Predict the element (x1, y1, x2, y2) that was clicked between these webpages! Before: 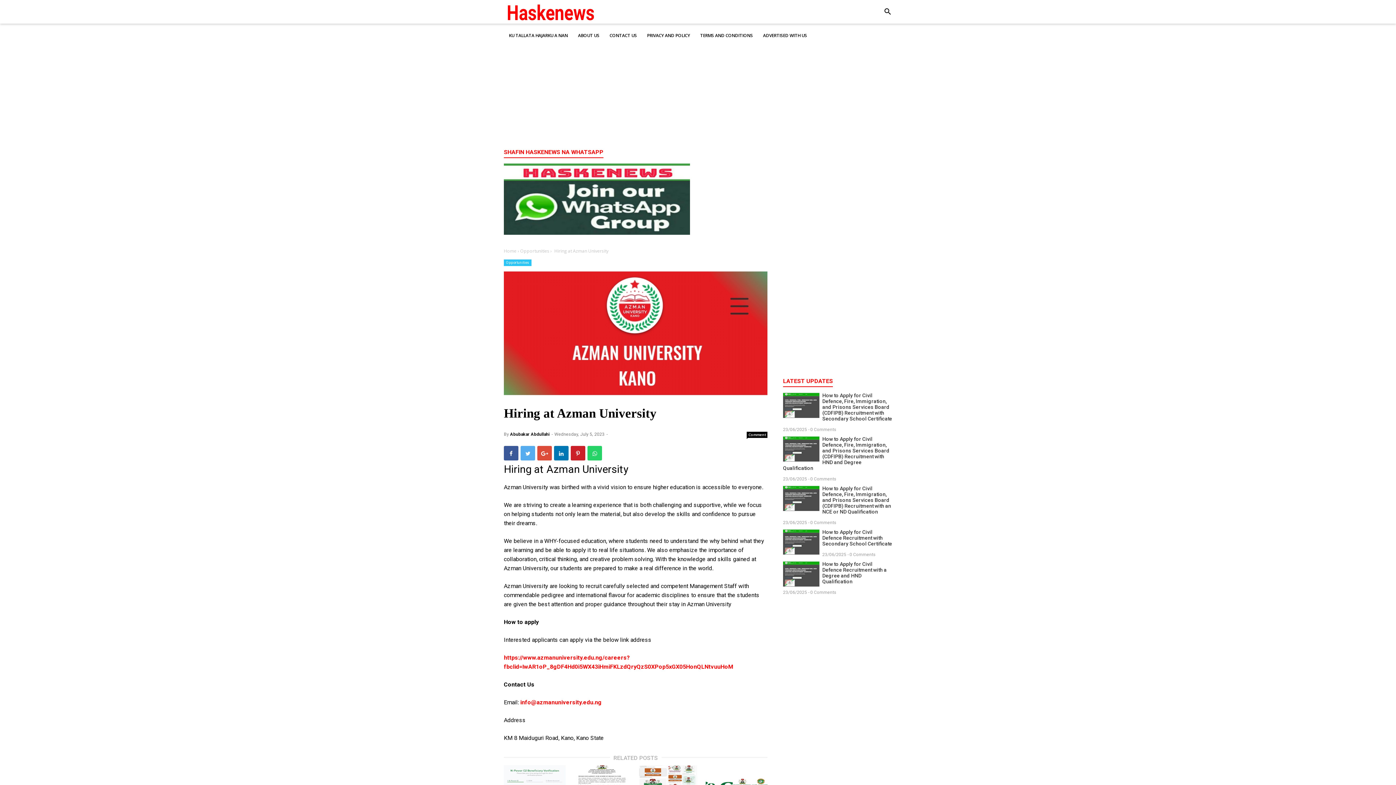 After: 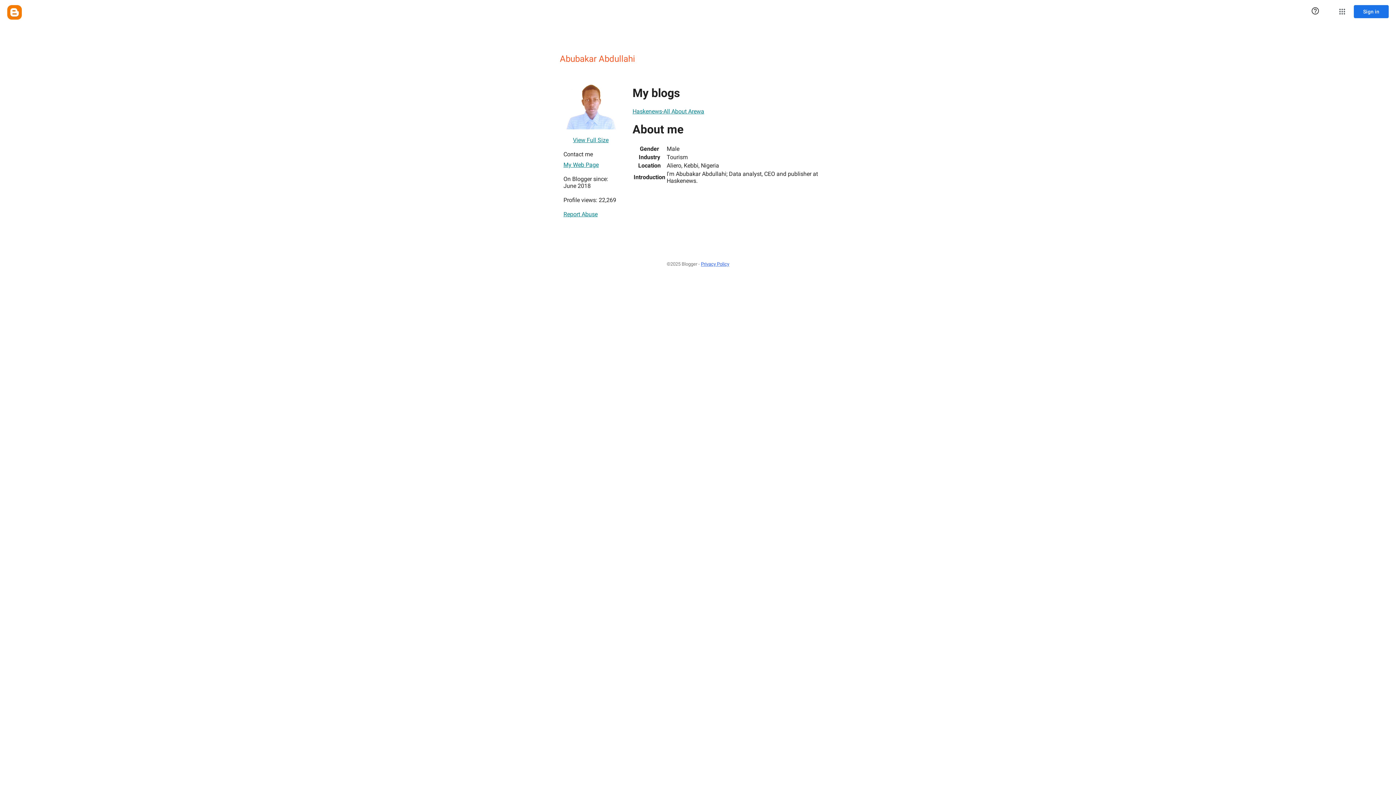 Action: bbox: (510, 432, 549, 437) label: Abubakar Abdullahi